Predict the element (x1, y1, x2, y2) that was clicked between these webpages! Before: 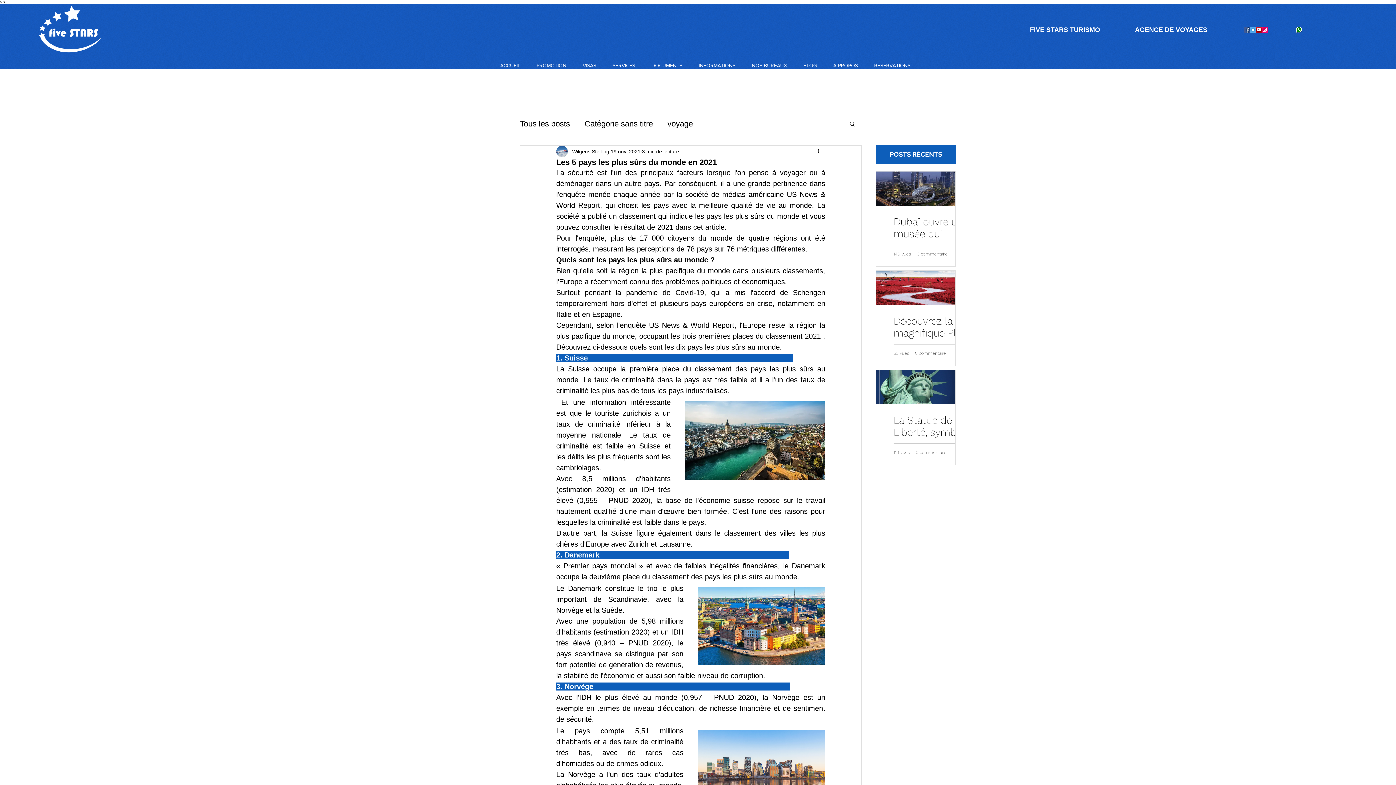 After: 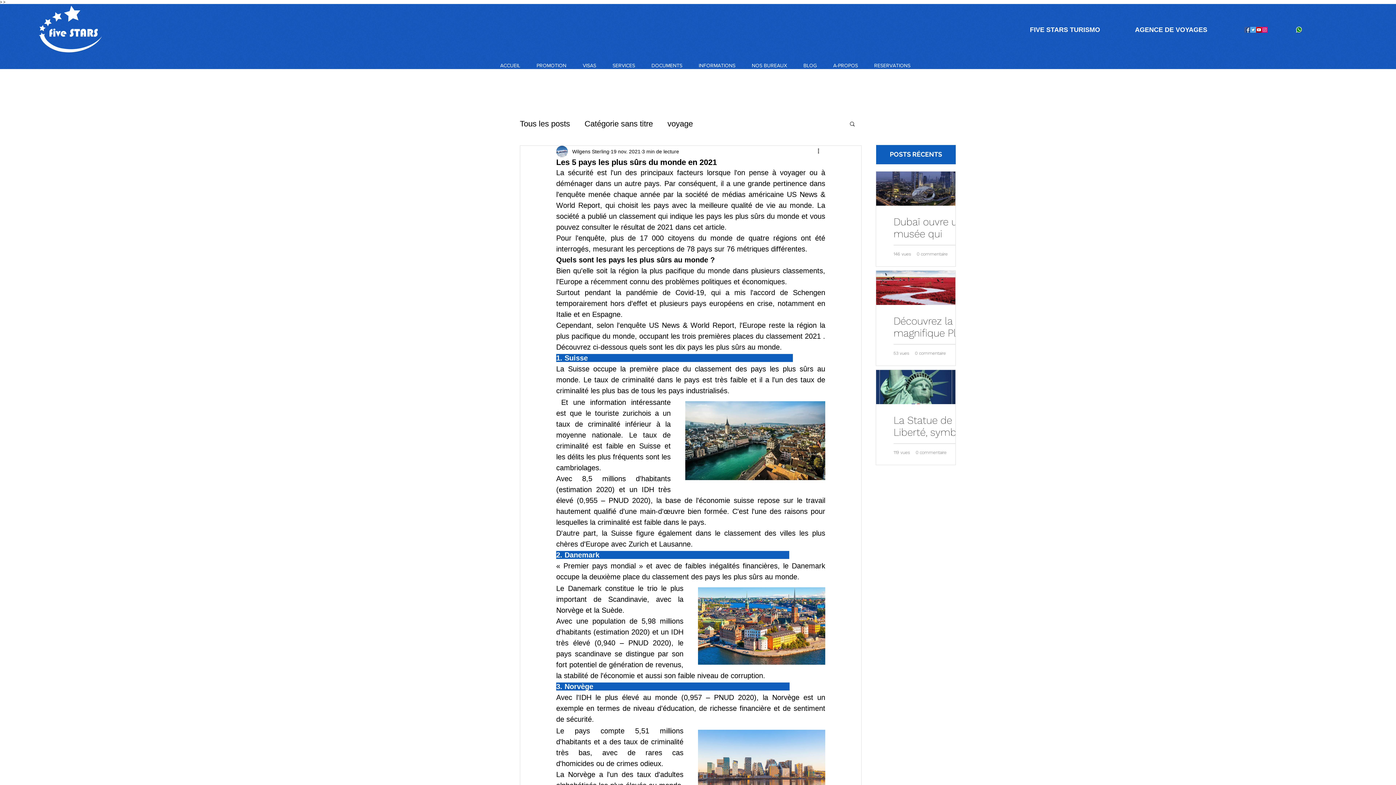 Action: bbox: (1295, 26, 1303, 33)